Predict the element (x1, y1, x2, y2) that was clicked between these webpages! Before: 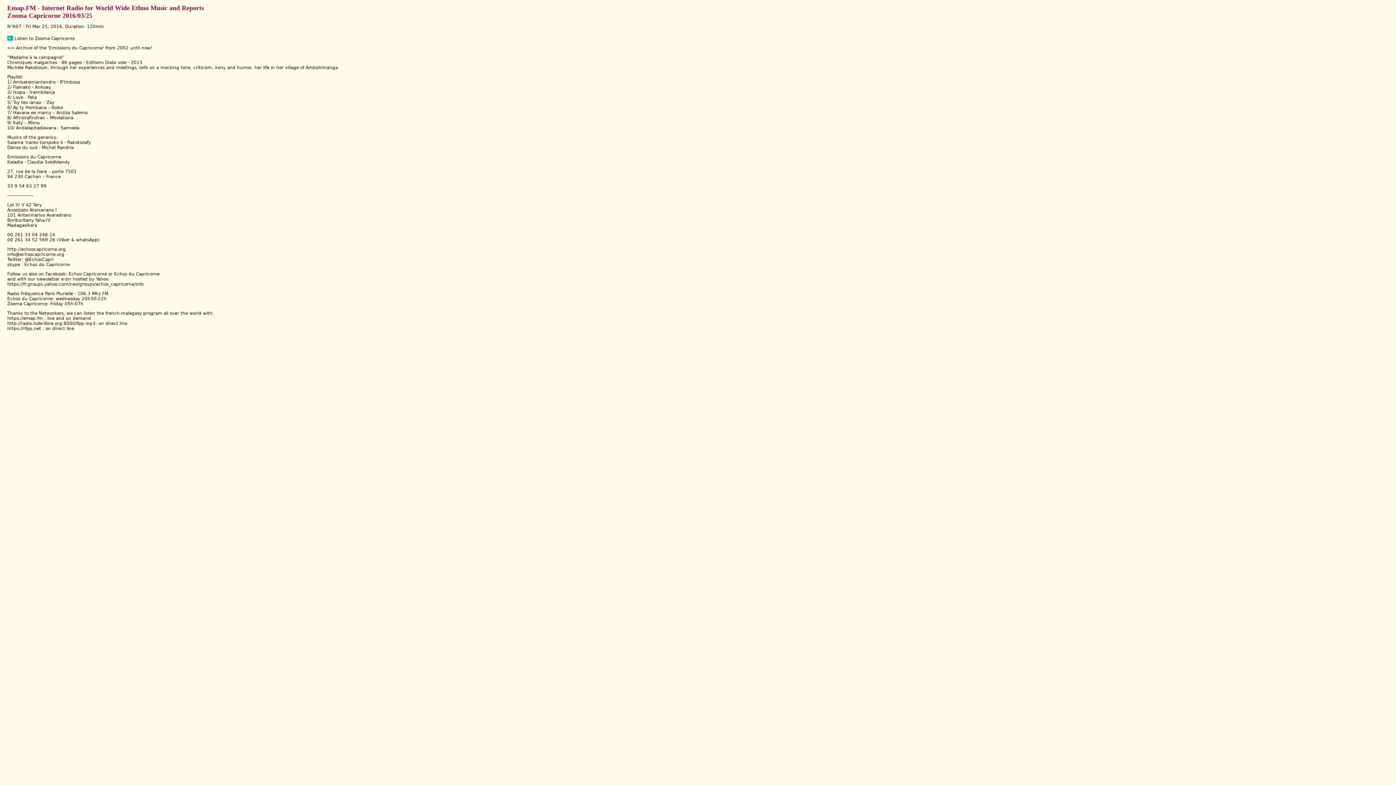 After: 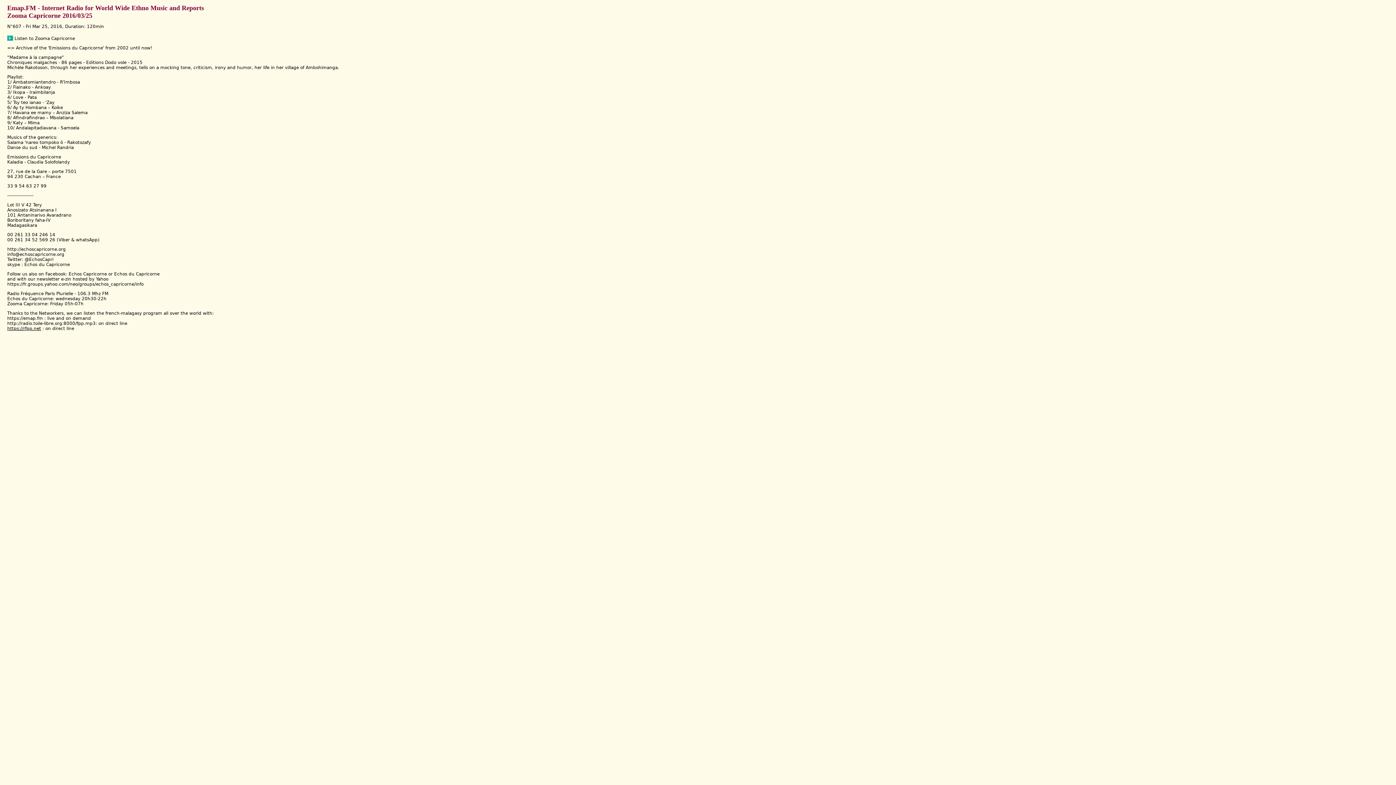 Action: bbox: (7, 326, 41, 331) label: https://rfpp.net